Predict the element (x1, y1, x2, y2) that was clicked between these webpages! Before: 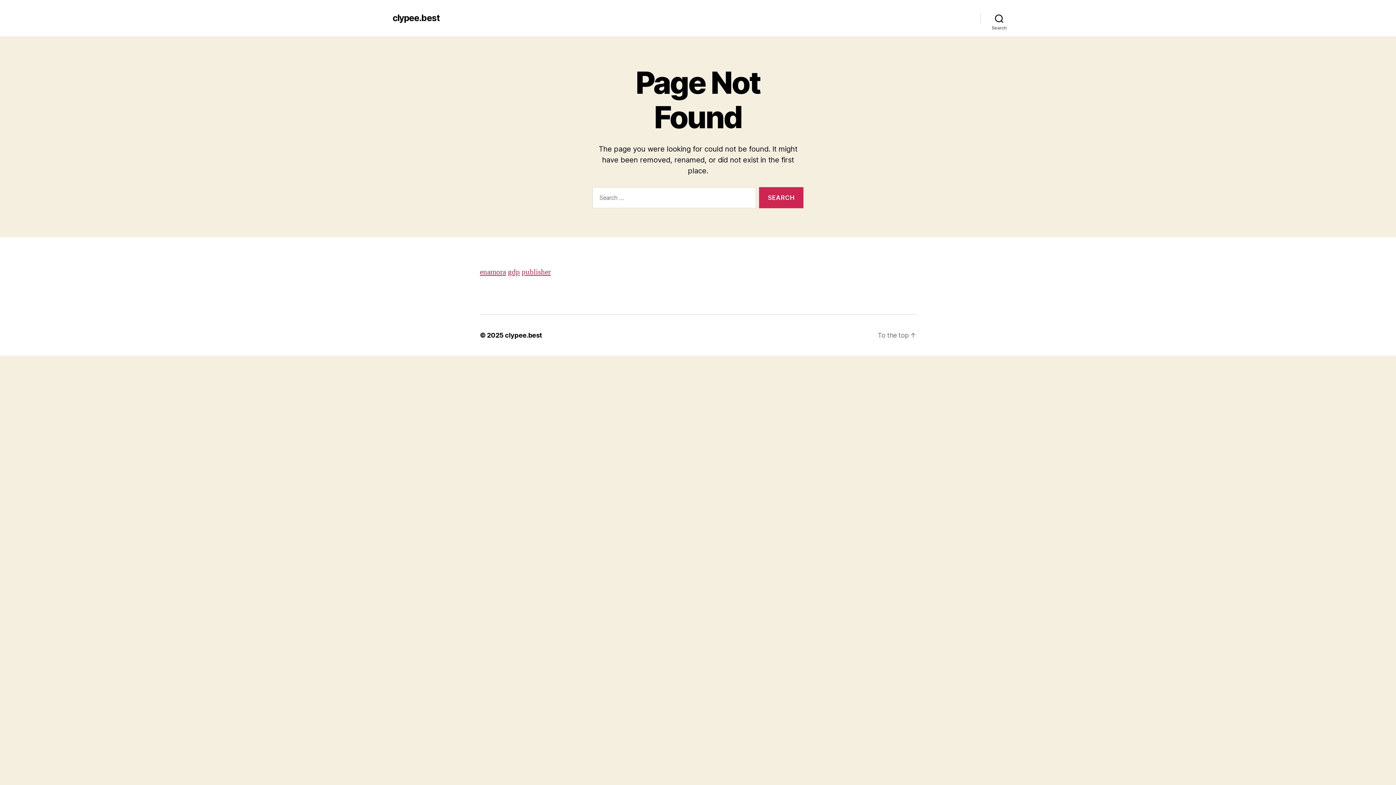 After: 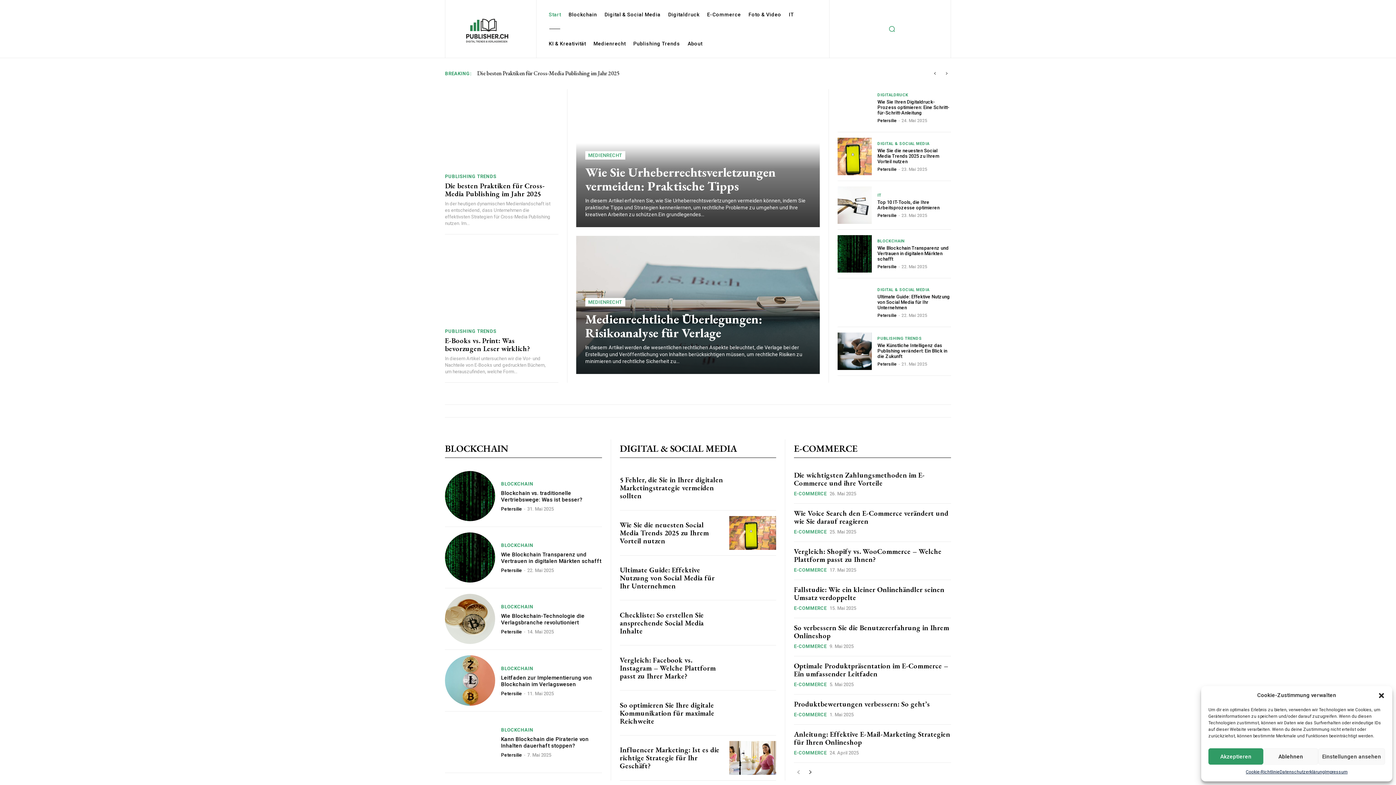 Action: bbox: (521, 267, 550, 277) label: publisher